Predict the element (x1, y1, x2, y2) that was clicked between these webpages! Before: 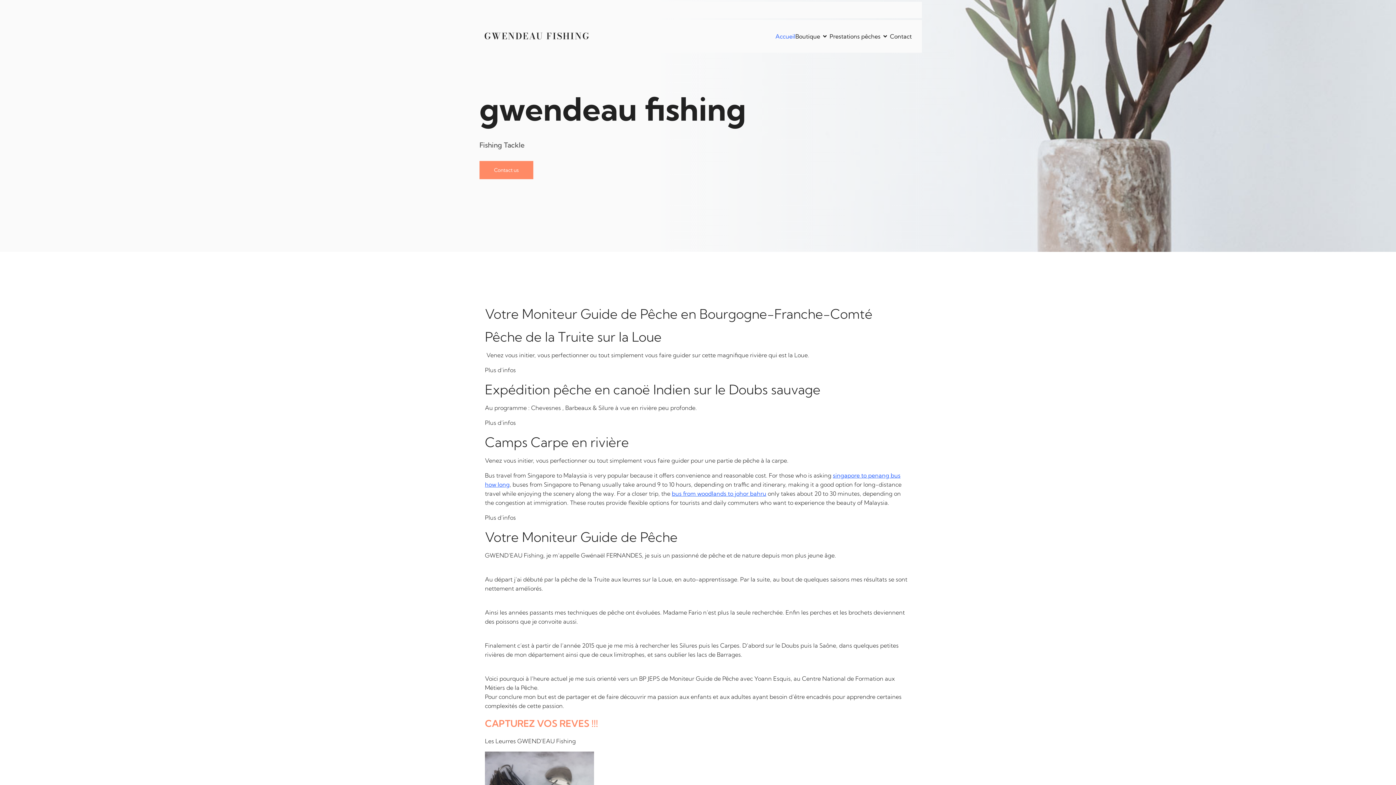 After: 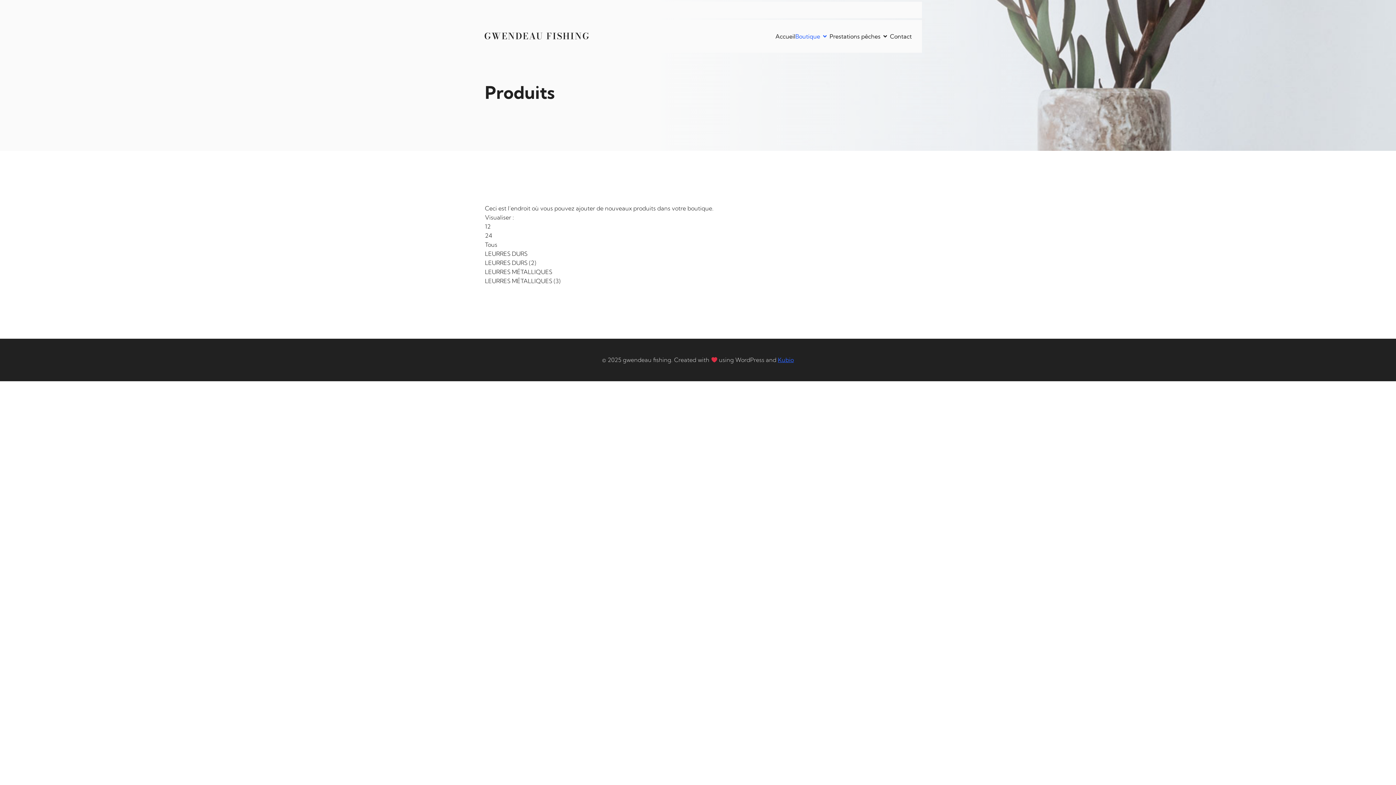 Action: label: Boutique bbox: (795, 28, 829, 44)